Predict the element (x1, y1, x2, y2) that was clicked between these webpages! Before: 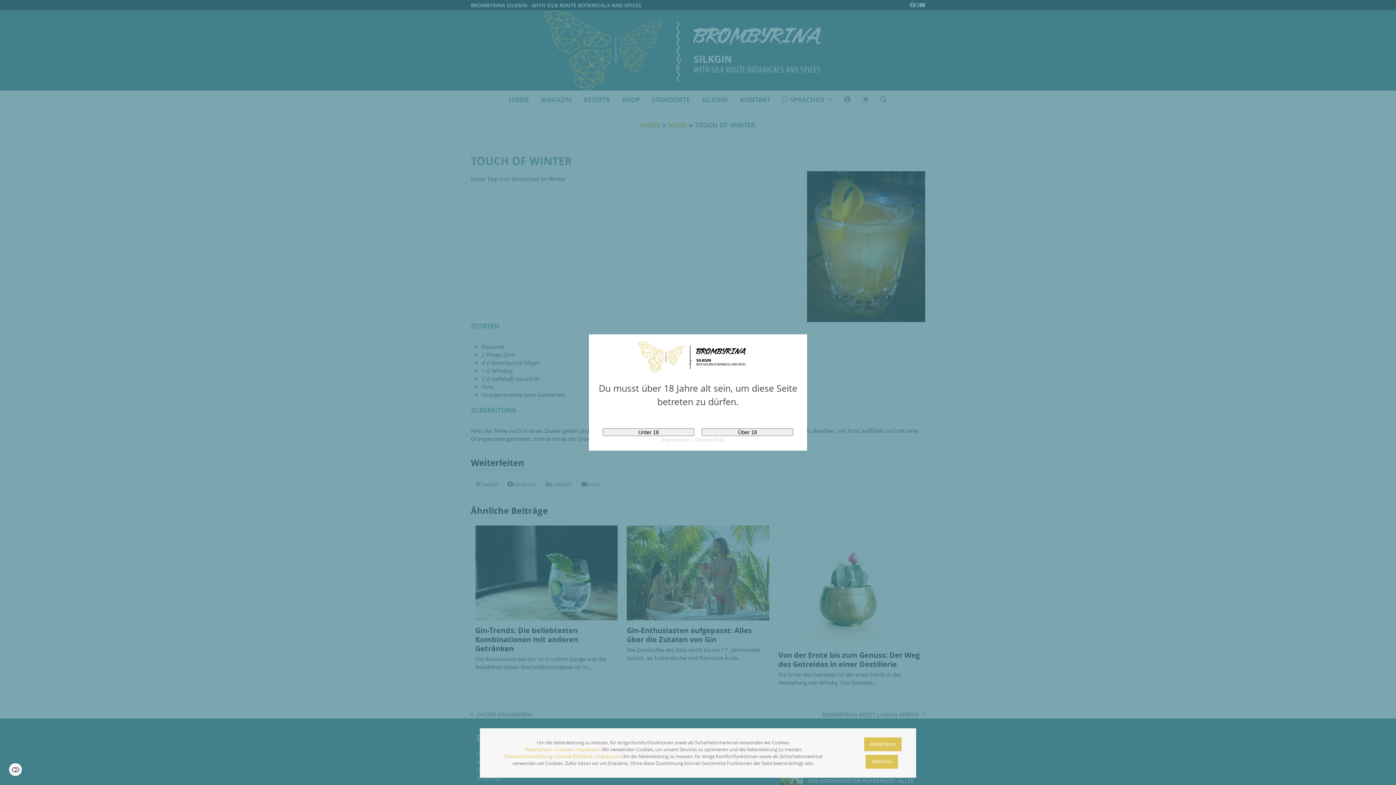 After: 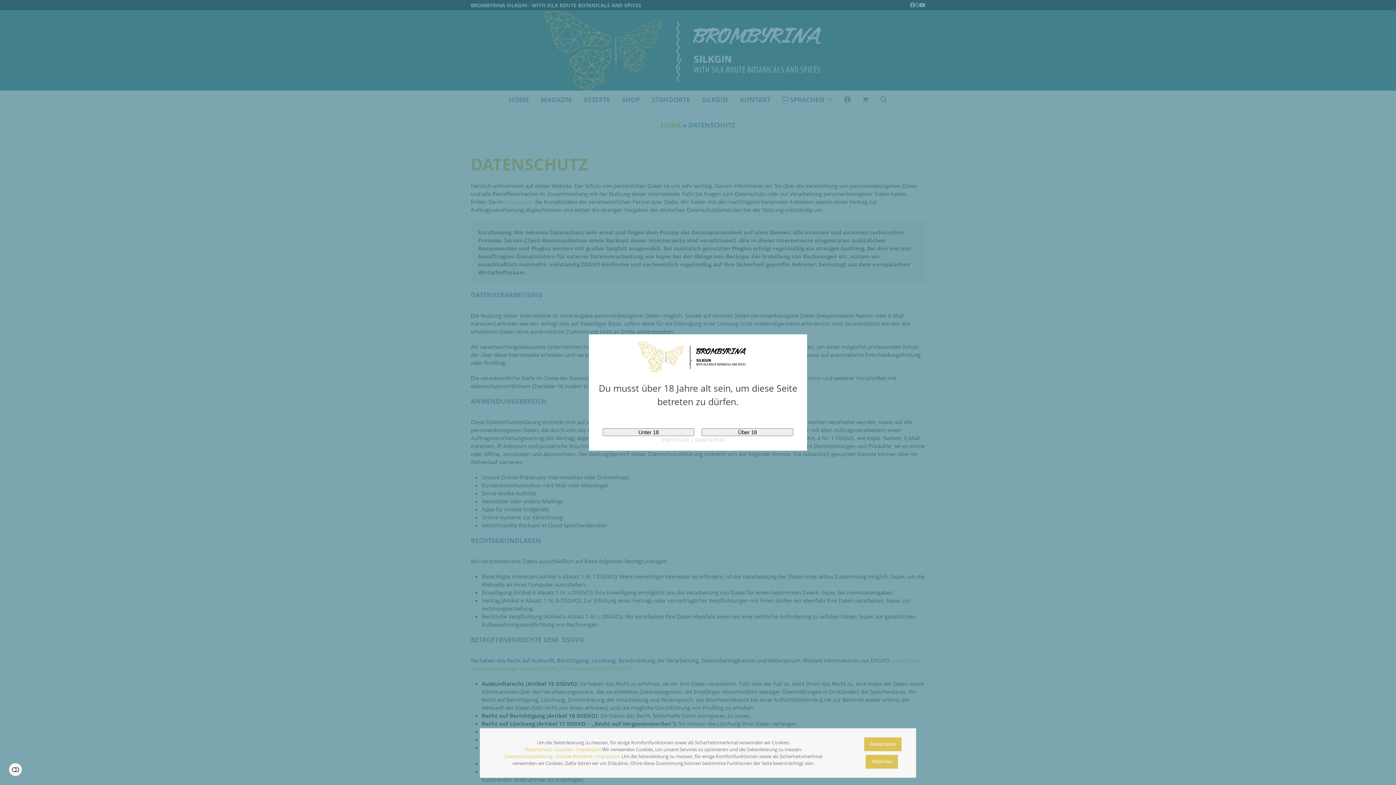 Action: bbox: (504, 753, 552, 759) label: Datenschutzerklärung